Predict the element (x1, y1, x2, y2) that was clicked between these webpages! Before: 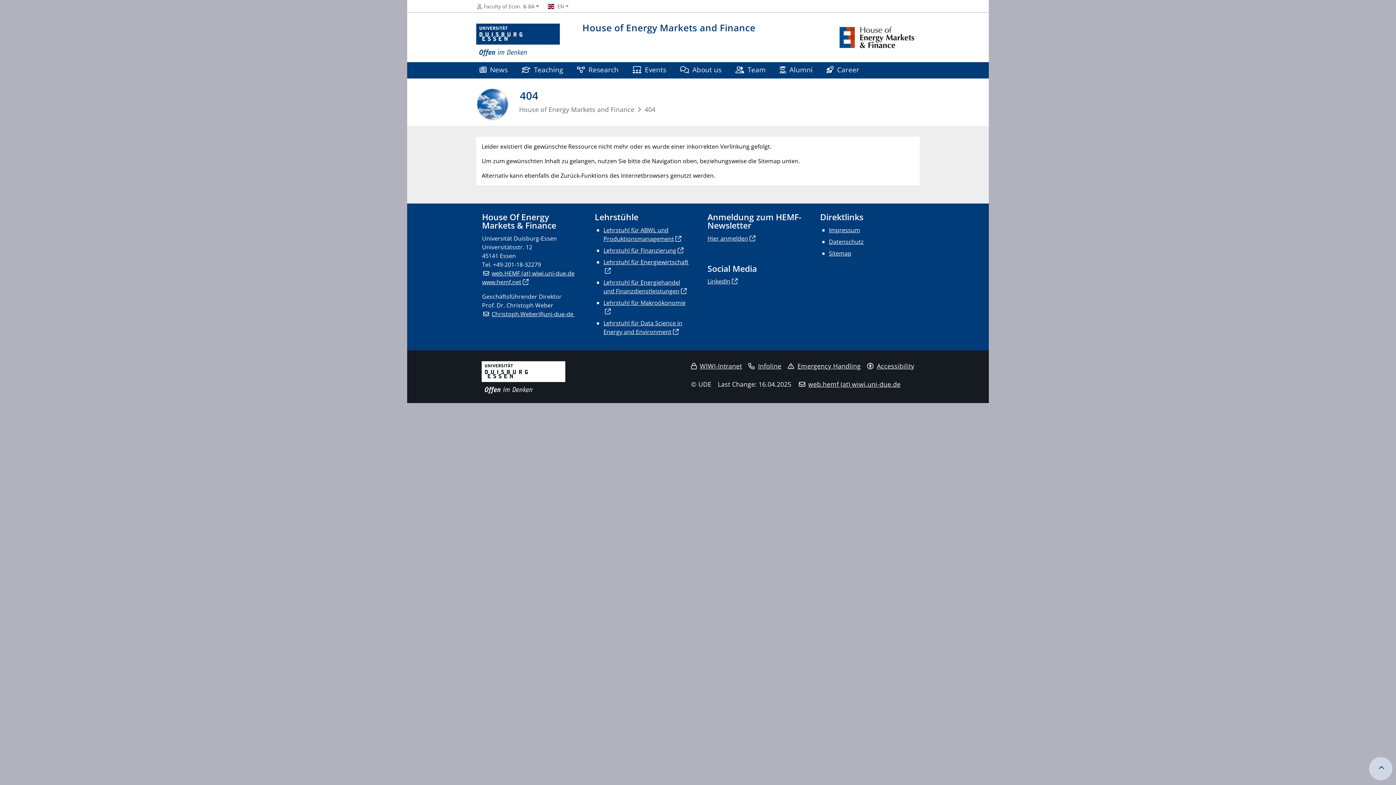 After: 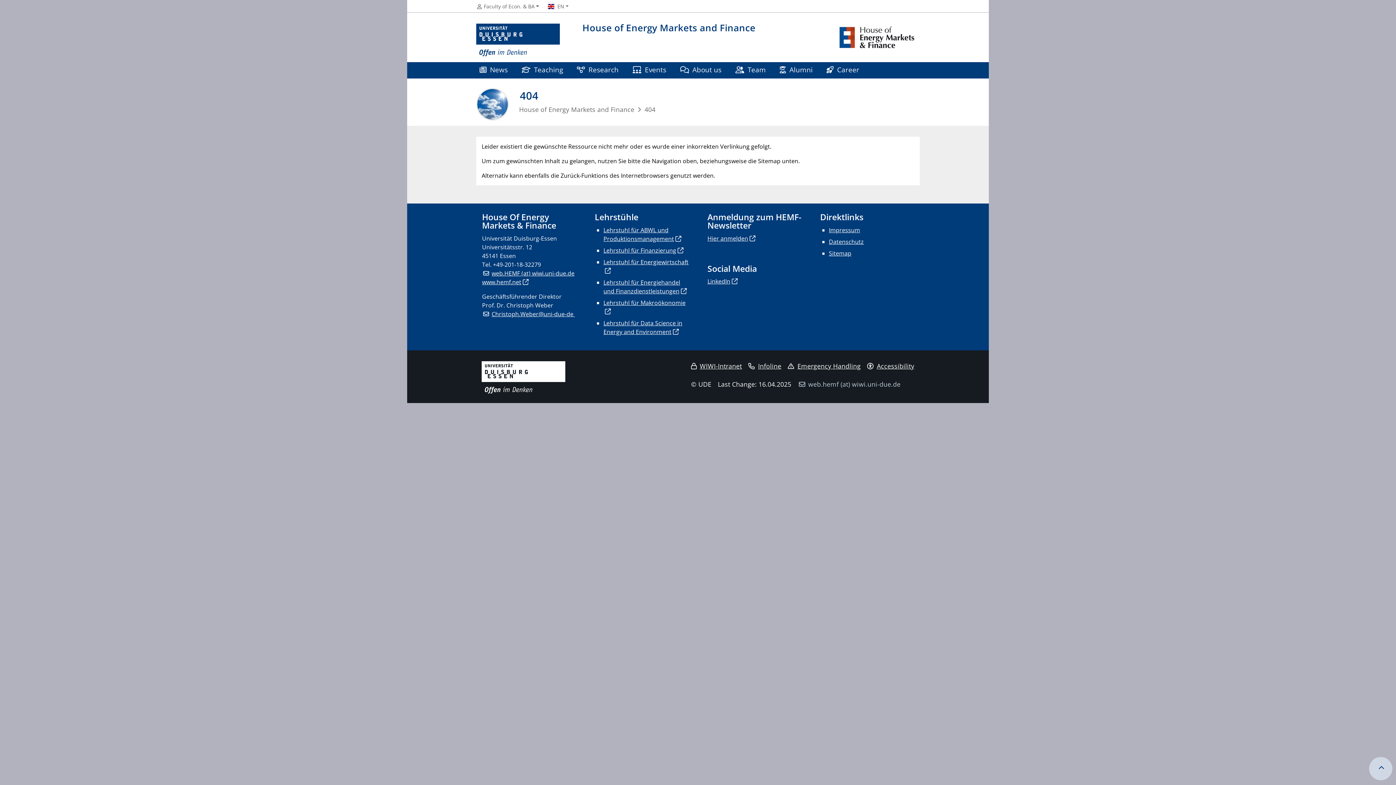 Action: label: web.hemf (at) wiwi.uni-due.de bbox: (797, 379, 900, 388)